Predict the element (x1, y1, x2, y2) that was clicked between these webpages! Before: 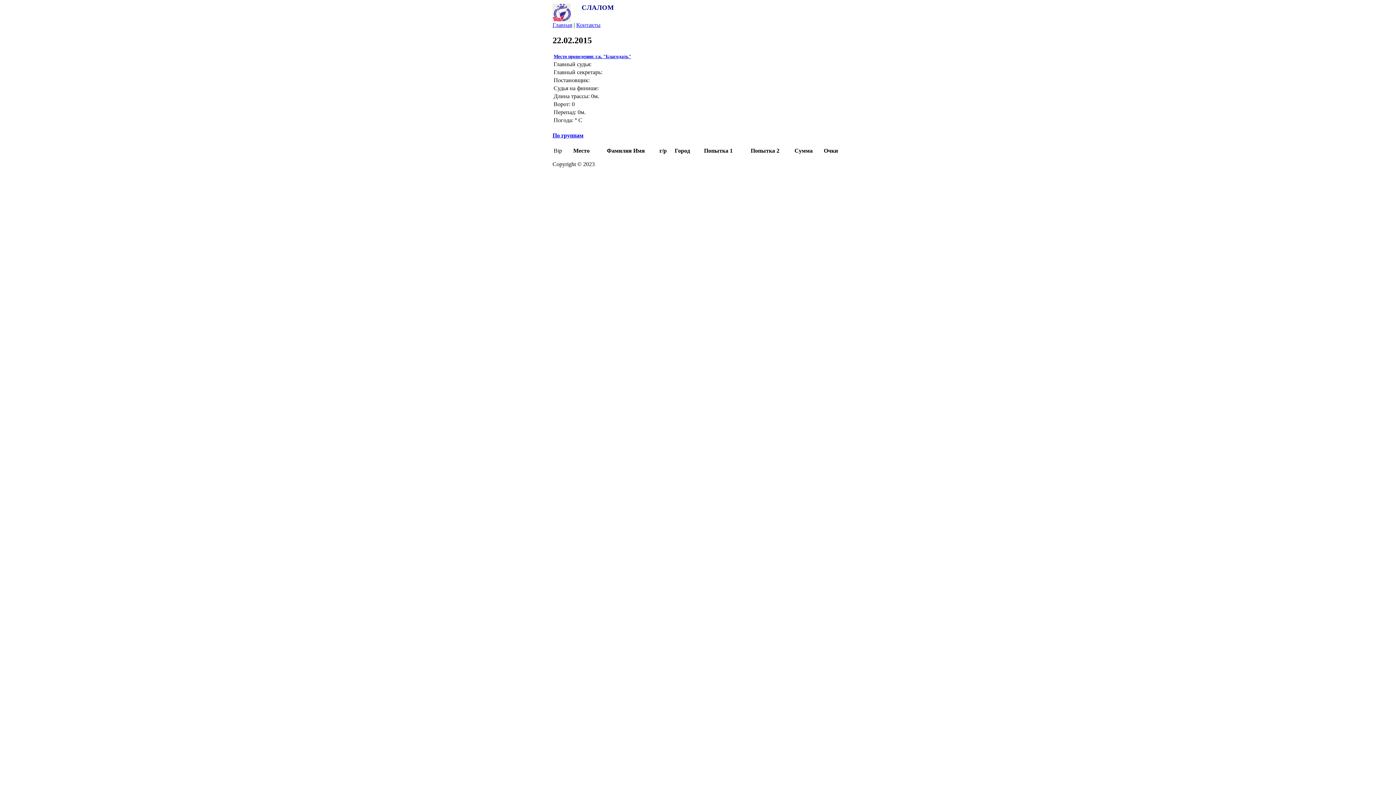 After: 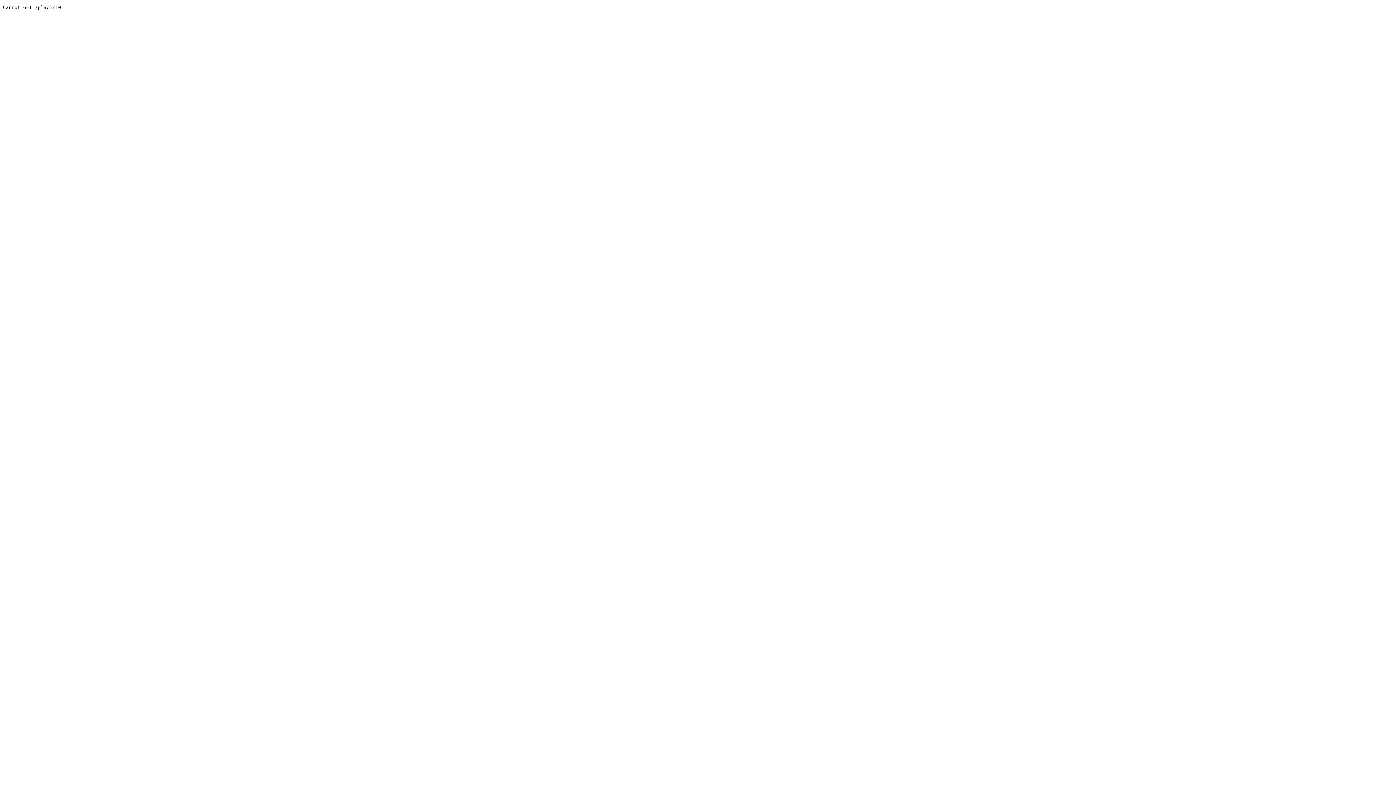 Action: bbox: (553, 53, 631, 59) label: Место проведения: г.к. "Благодать"